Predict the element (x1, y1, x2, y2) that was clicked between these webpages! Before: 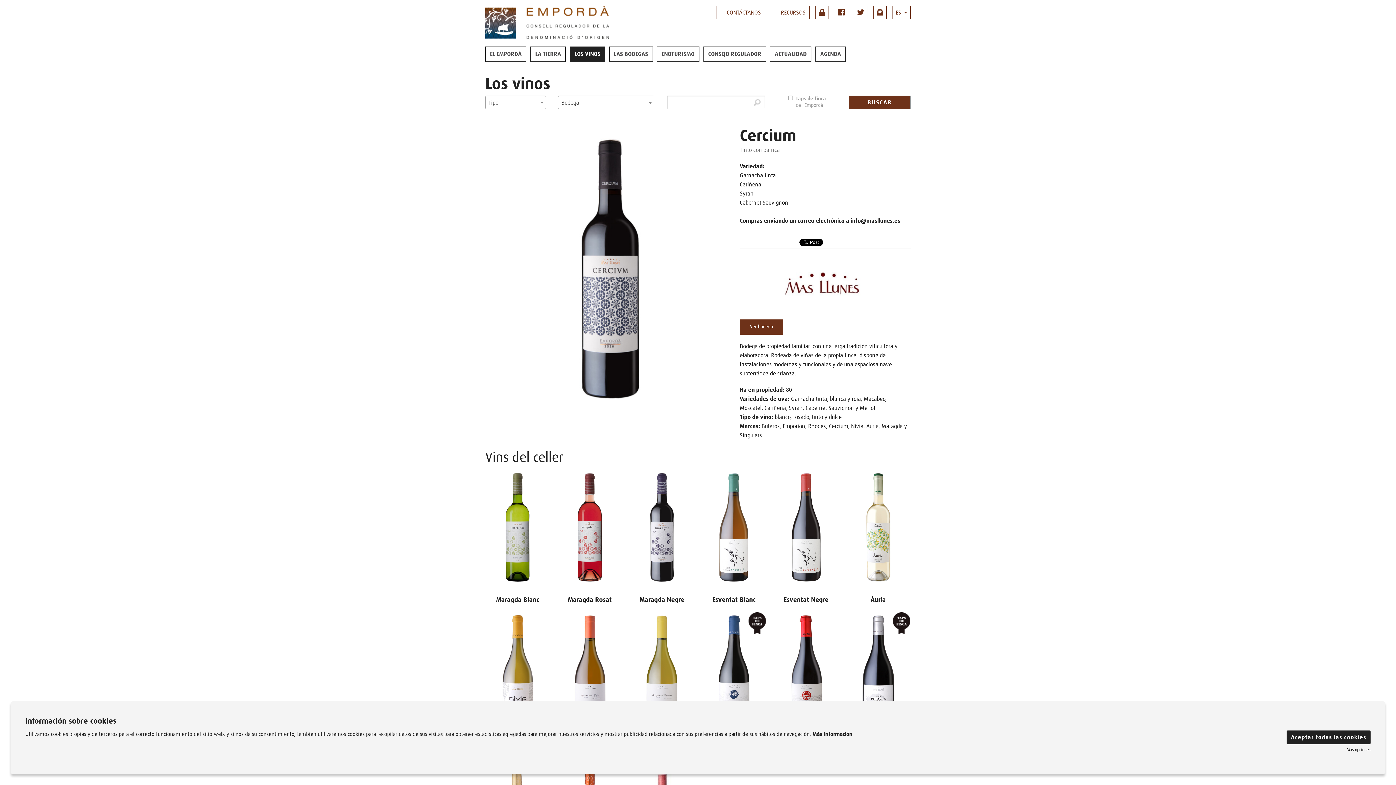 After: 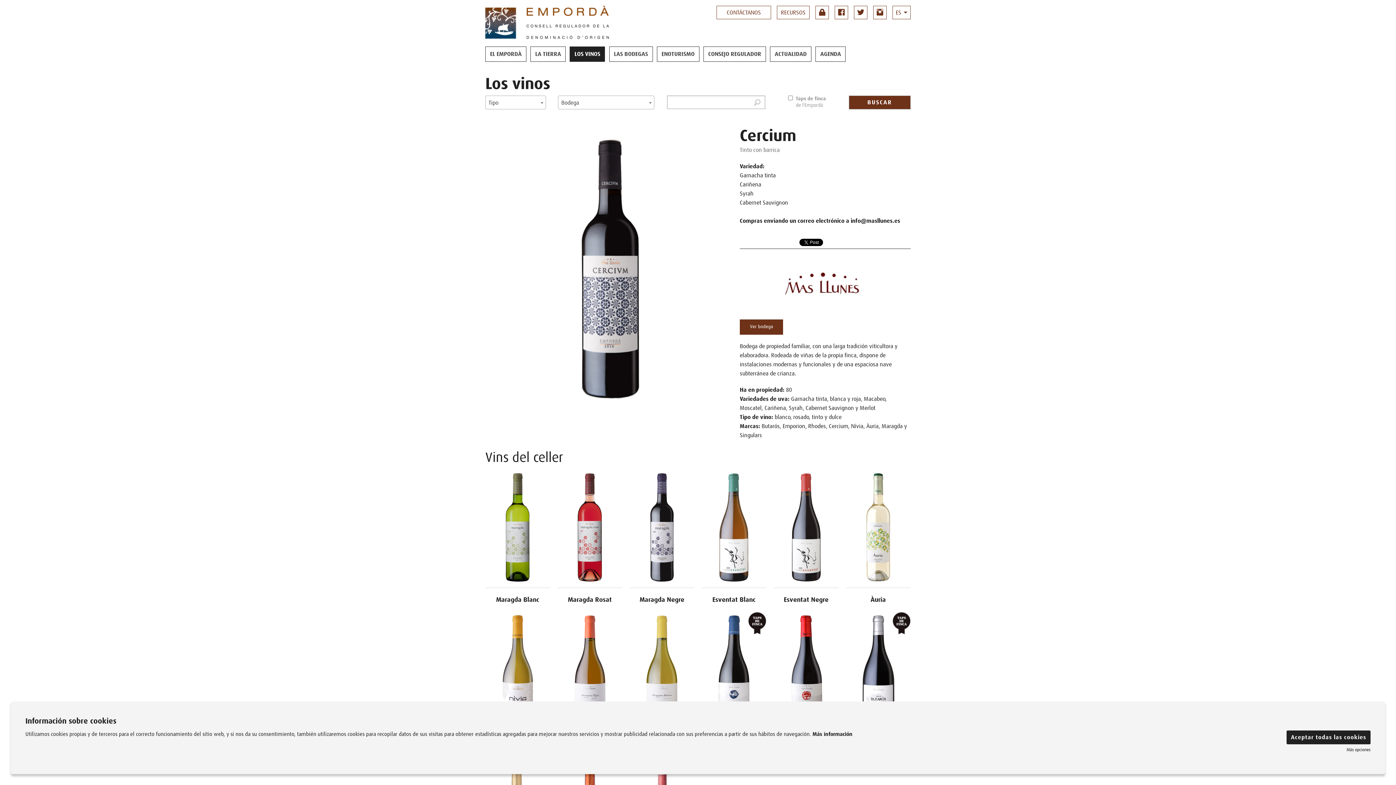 Action: bbox: (854, 5, 867, 19)